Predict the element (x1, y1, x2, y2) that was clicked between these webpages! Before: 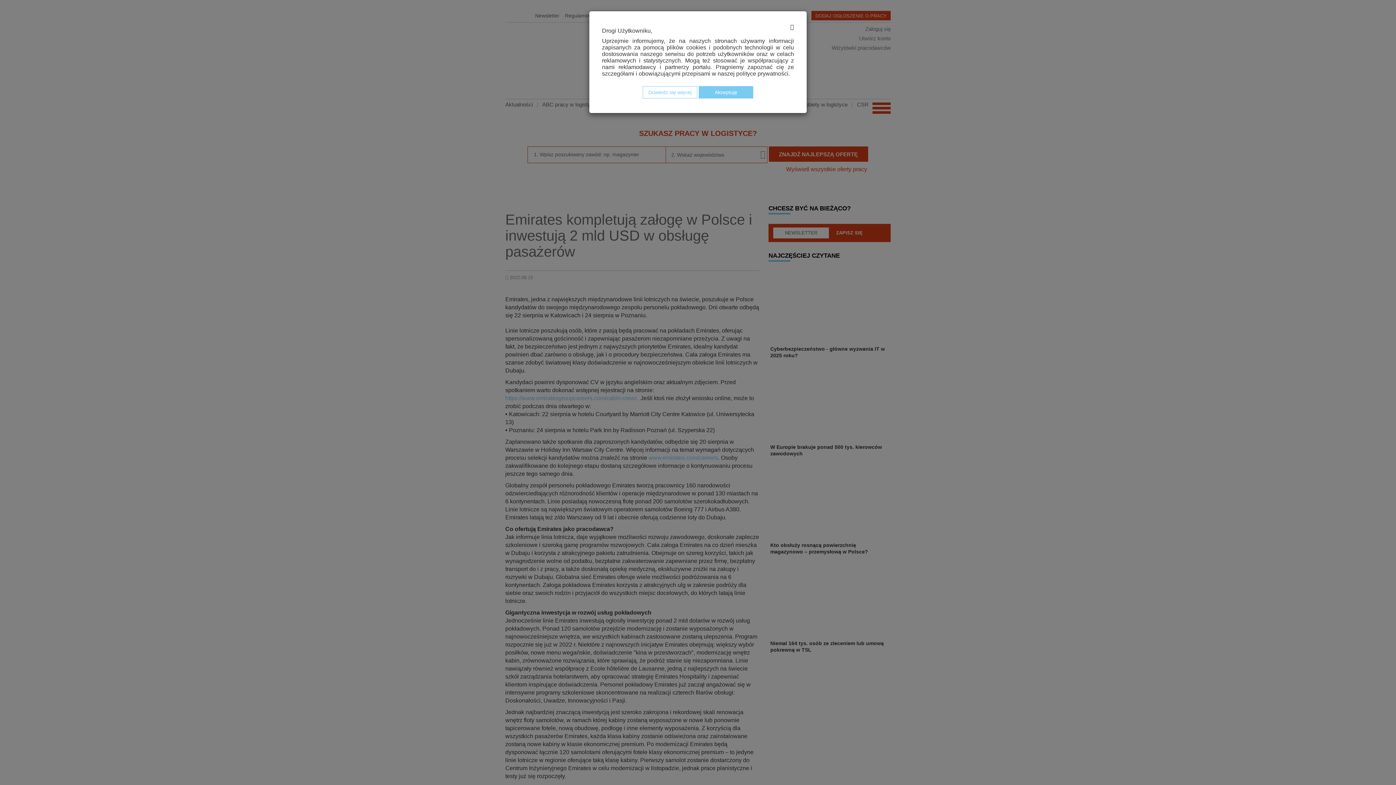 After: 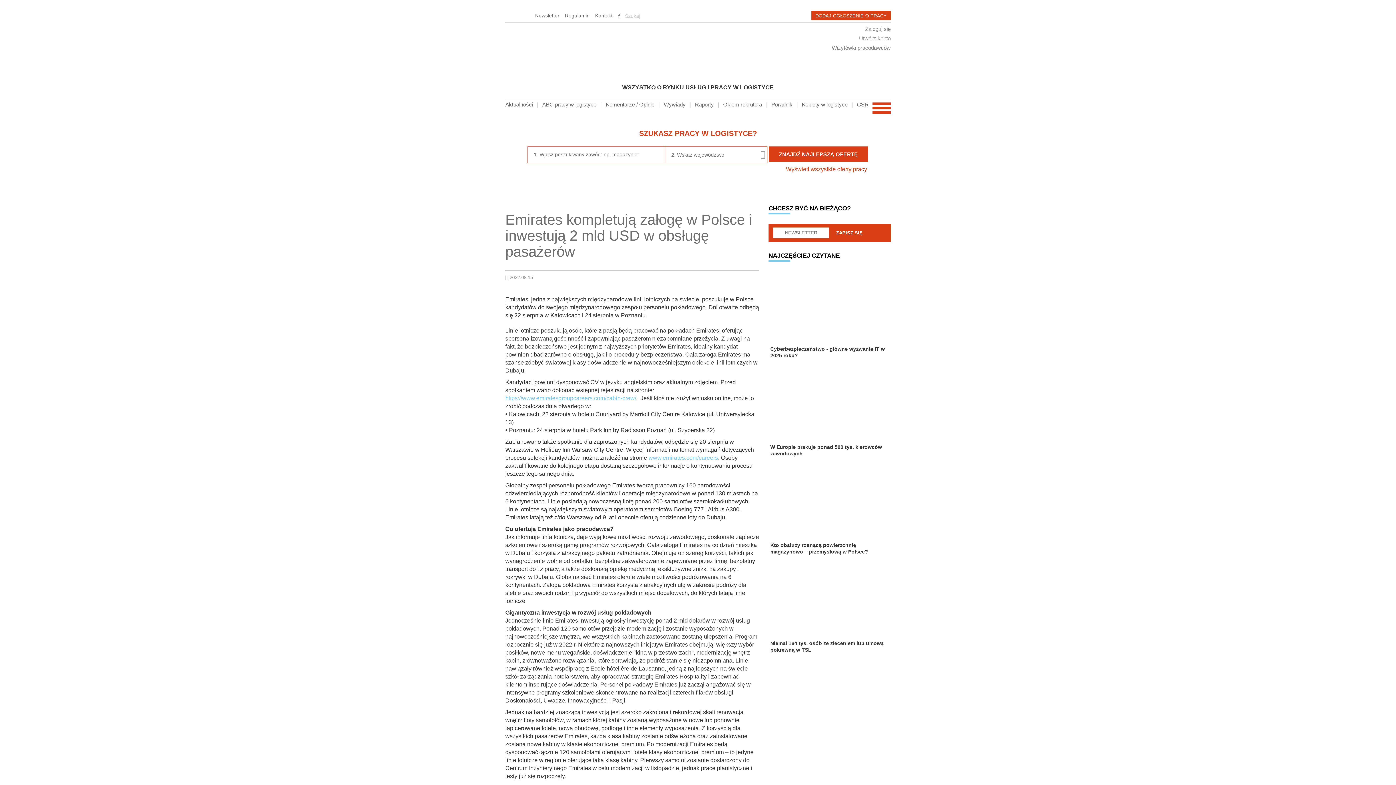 Action: bbox: (698, 86, 753, 98) label: Akceptuję